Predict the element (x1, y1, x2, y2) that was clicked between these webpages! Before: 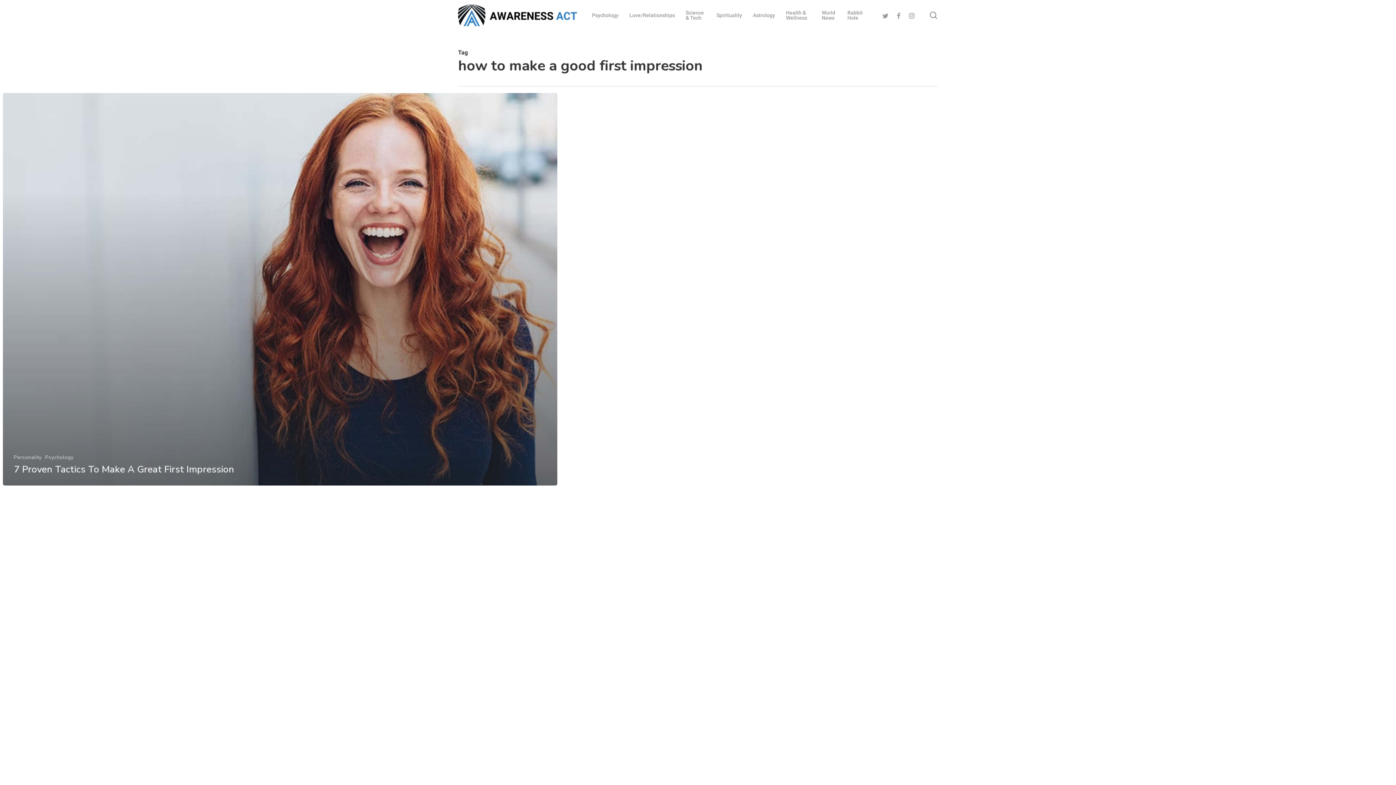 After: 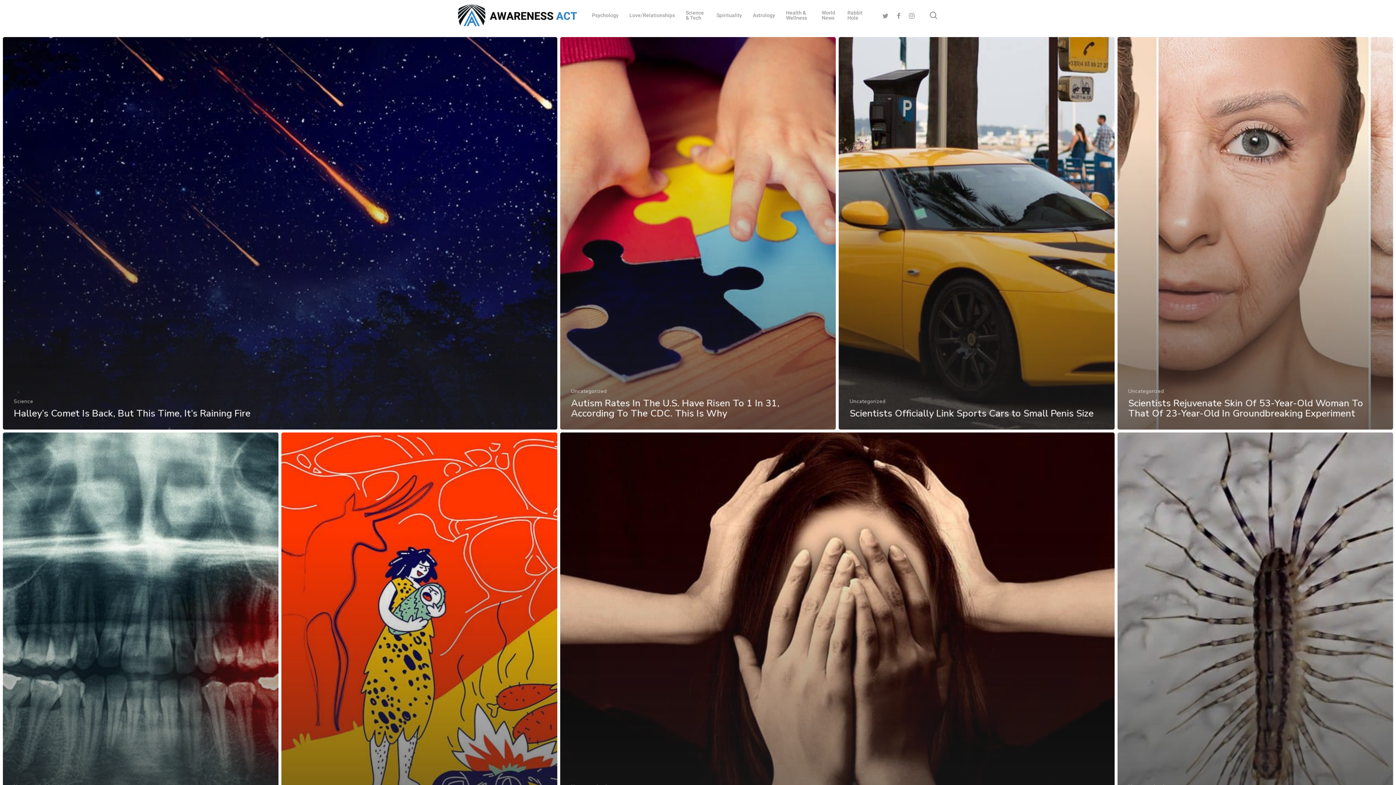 Action: bbox: (458, 4, 577, 26)